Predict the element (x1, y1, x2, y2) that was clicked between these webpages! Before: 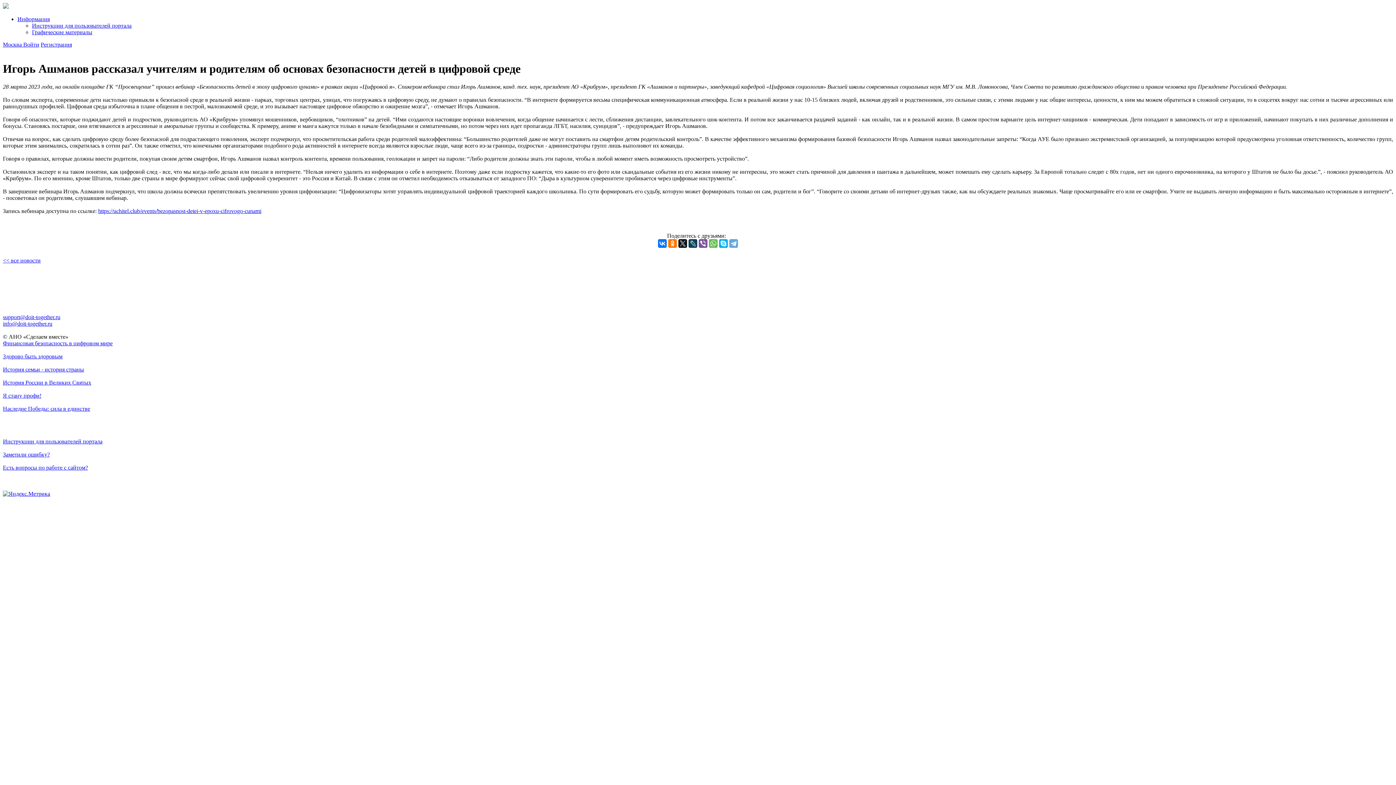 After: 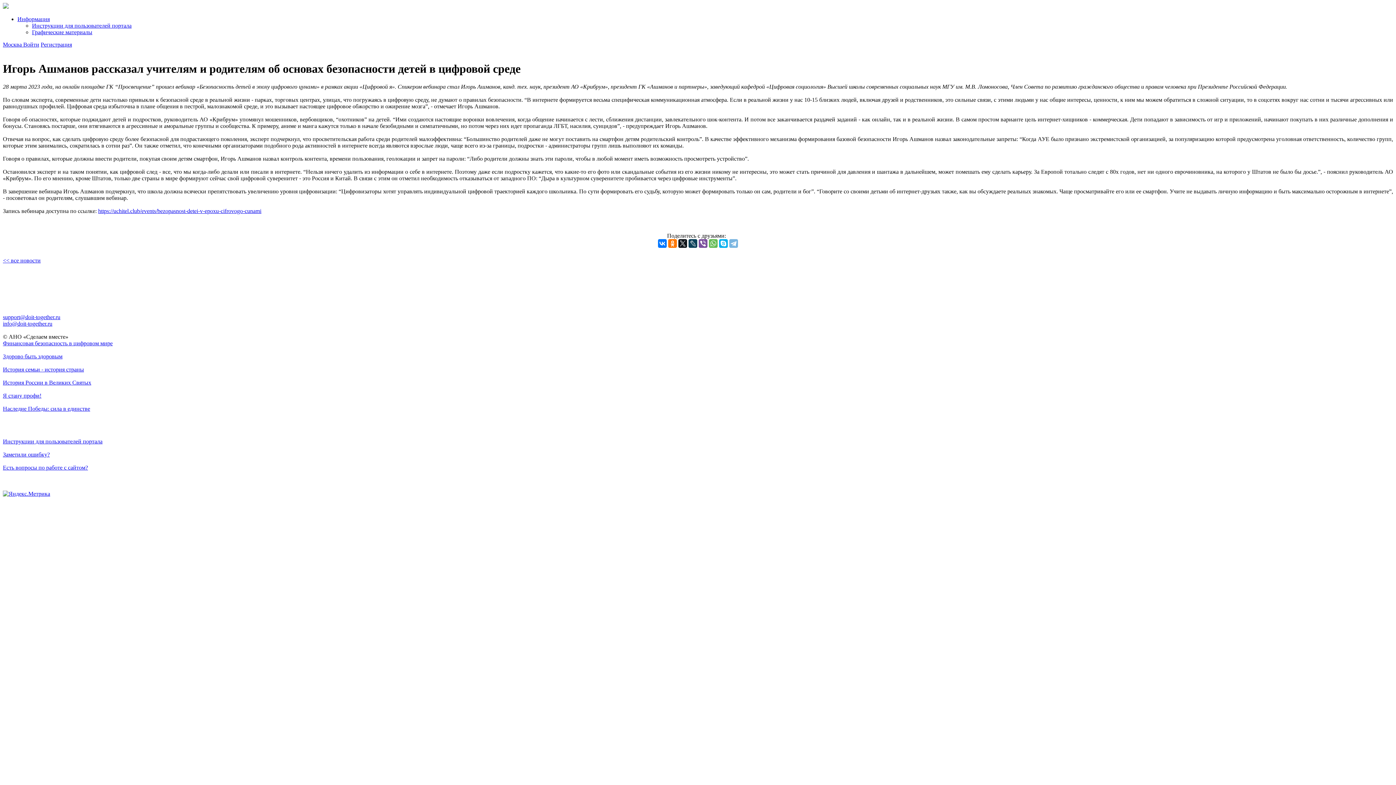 Action: bbox: (729, 239, 738, 247)